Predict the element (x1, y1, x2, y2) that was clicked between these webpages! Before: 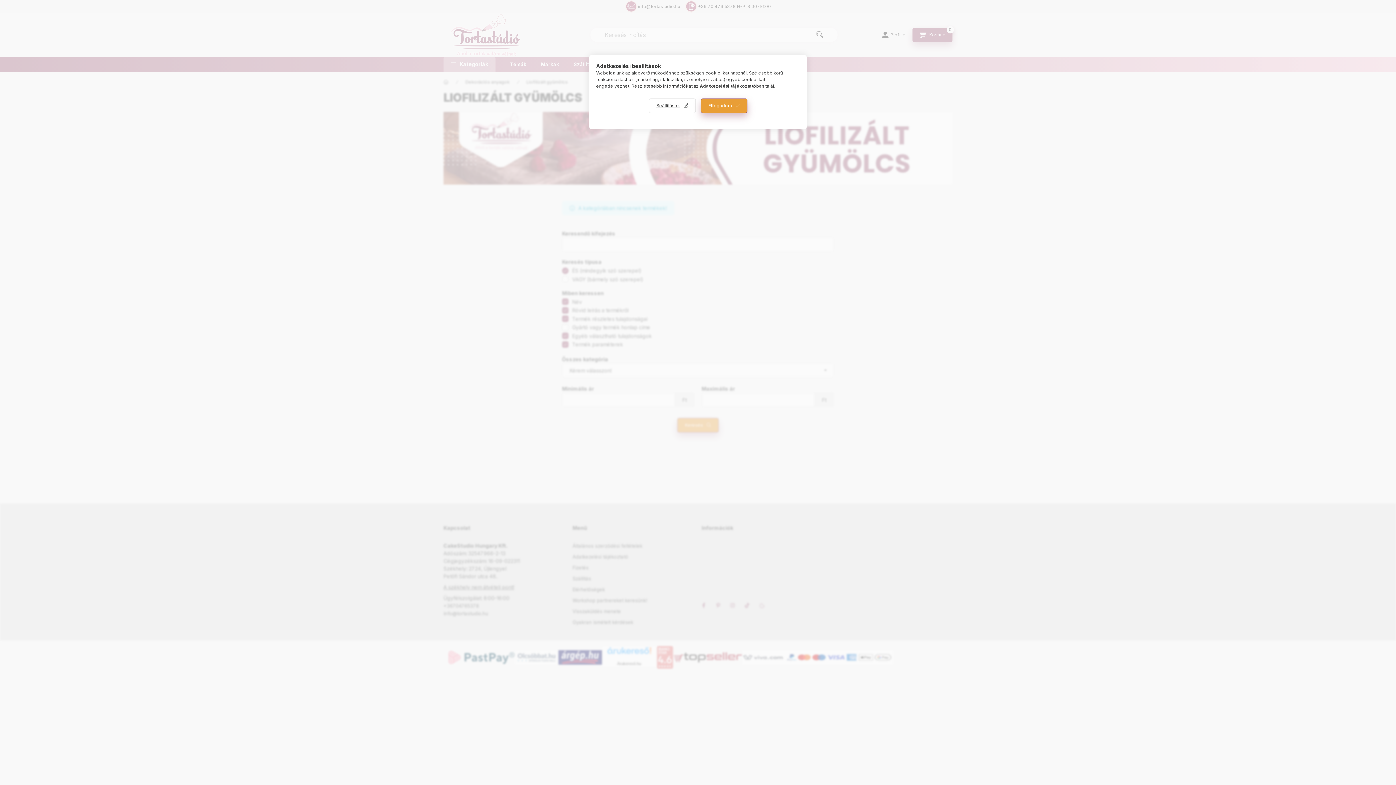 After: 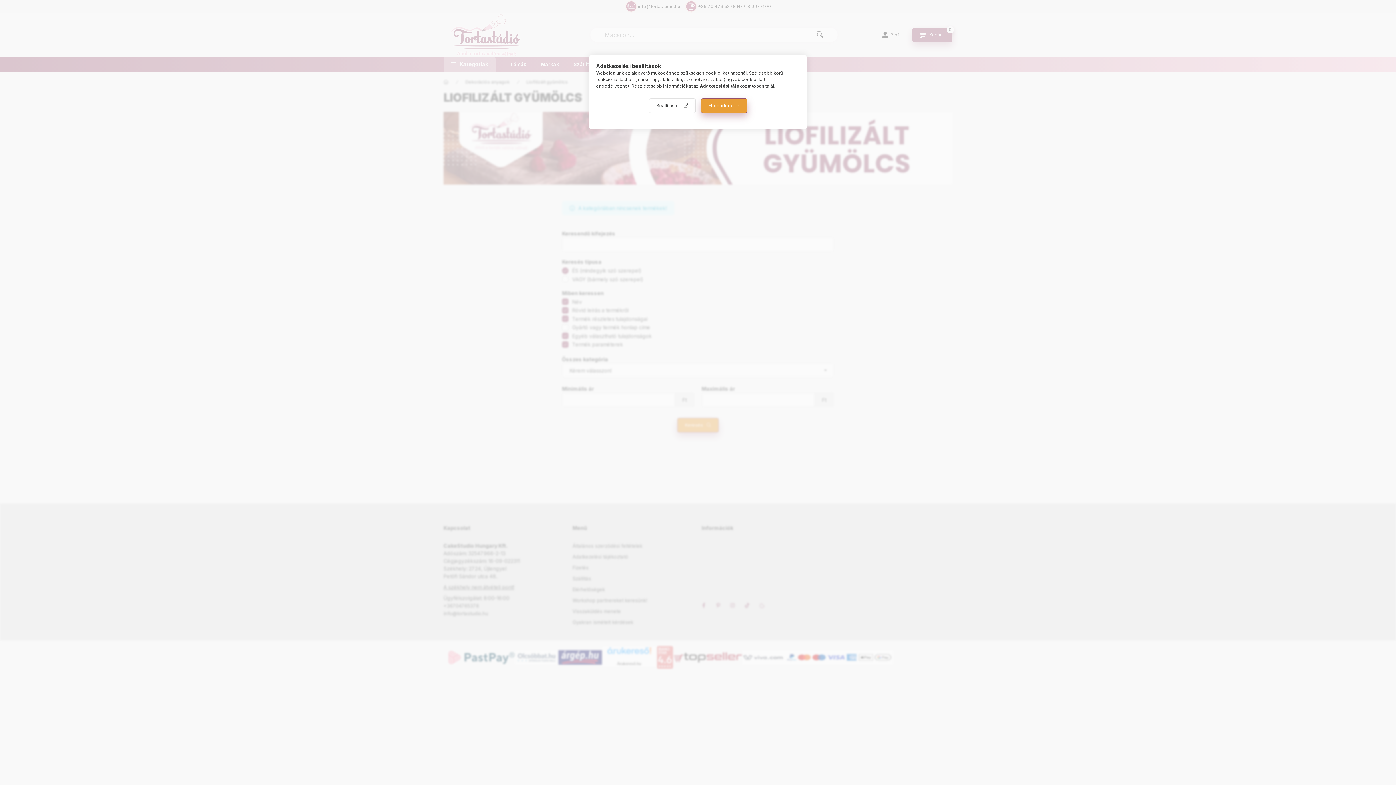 Action: bbox: (700, 83, 756, 88) label: Adatkezelési tájékoztató